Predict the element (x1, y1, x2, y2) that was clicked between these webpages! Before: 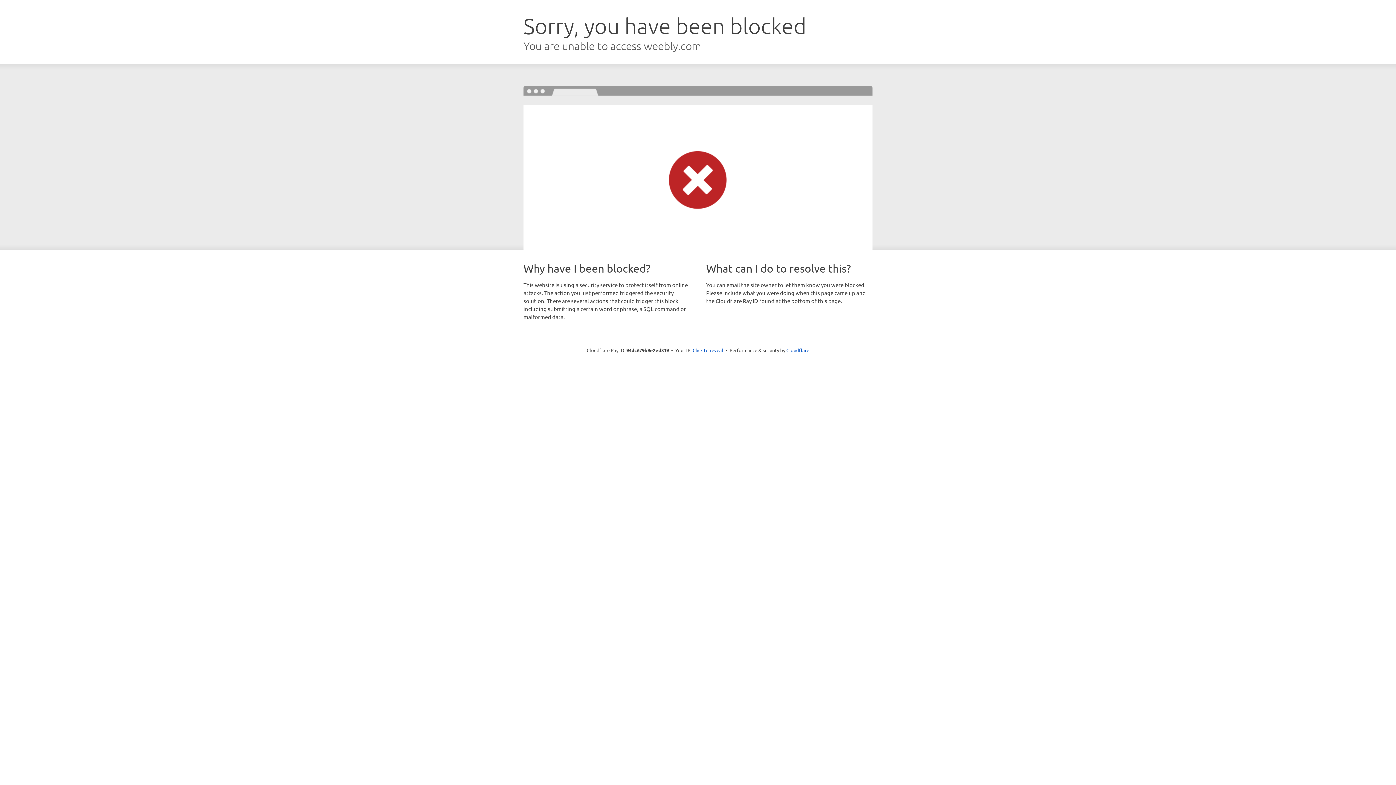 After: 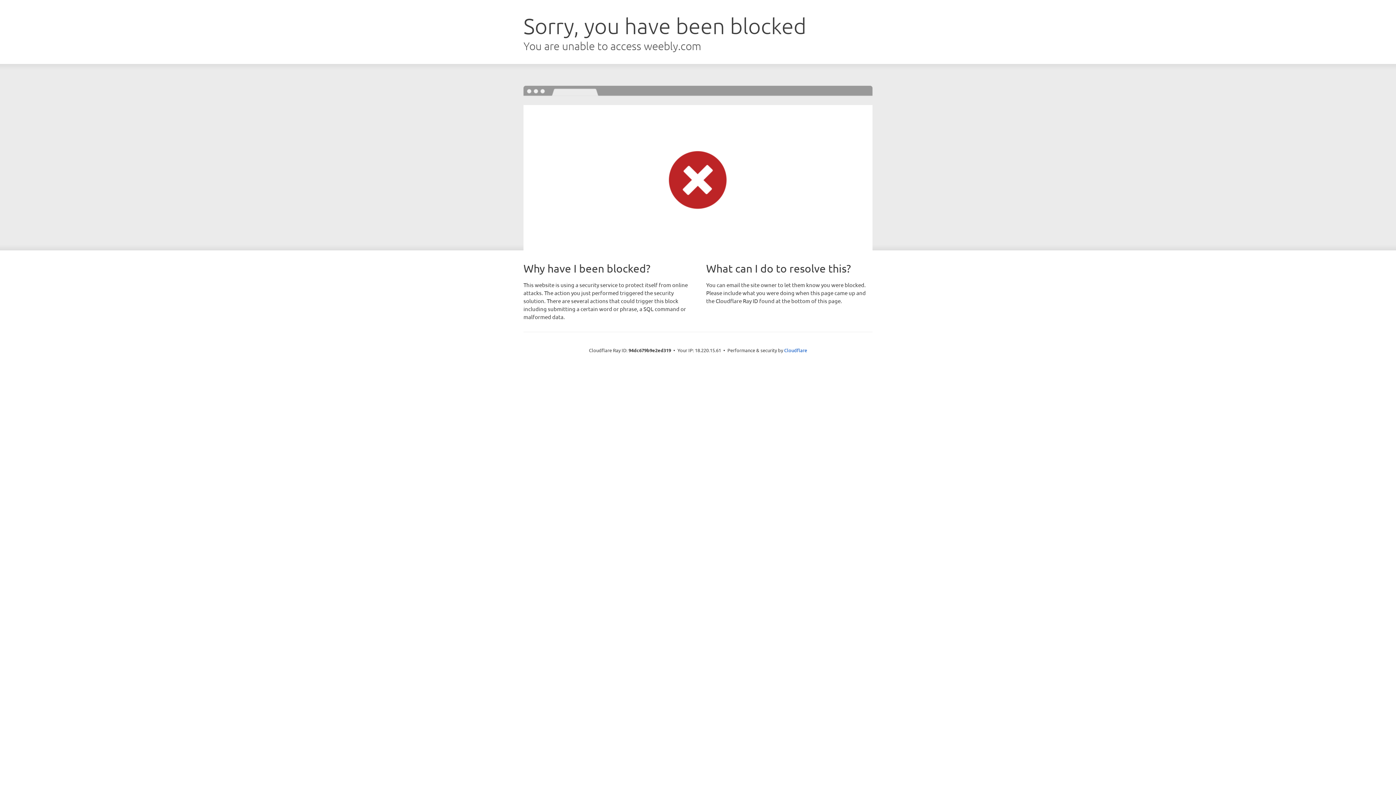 Action: bbox: (692, 346, 723, 353) label: Click to reveal